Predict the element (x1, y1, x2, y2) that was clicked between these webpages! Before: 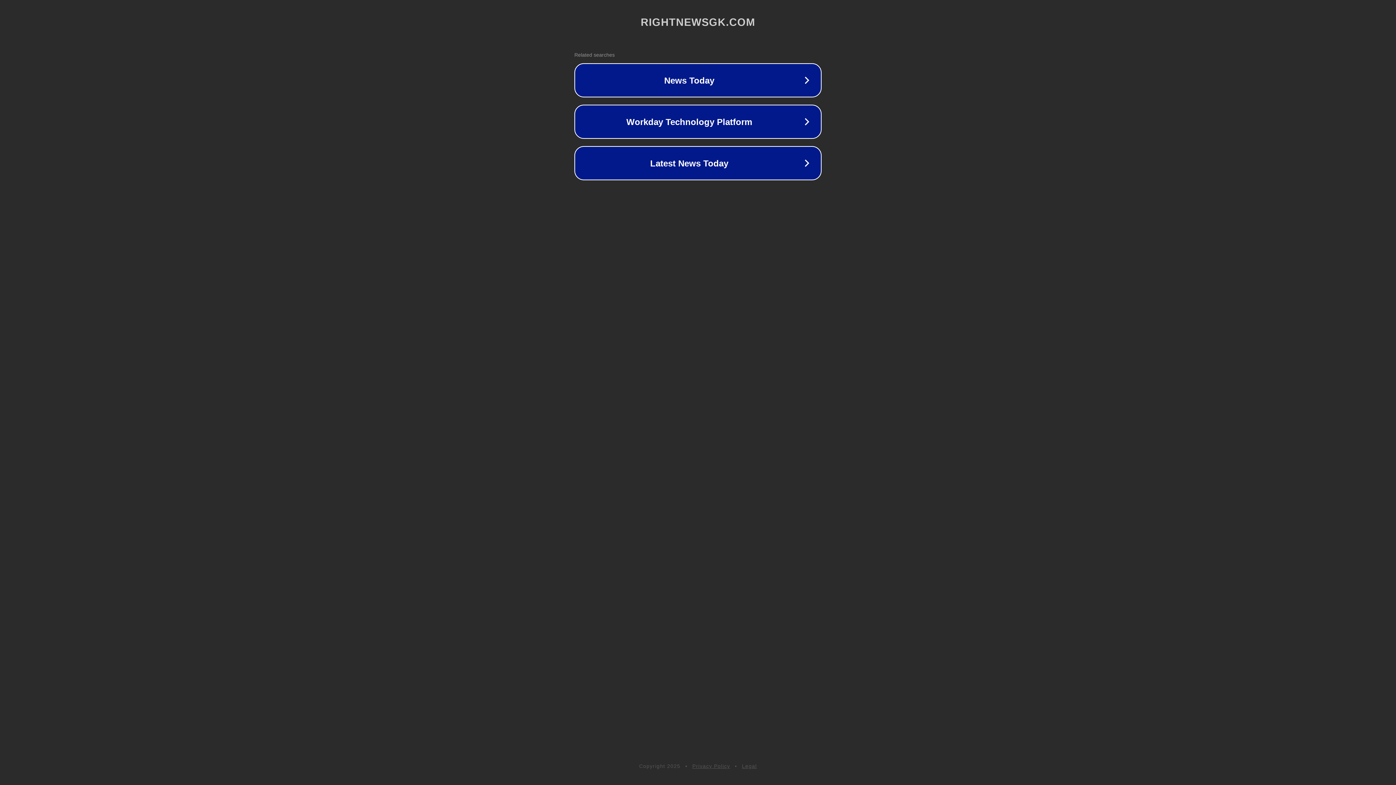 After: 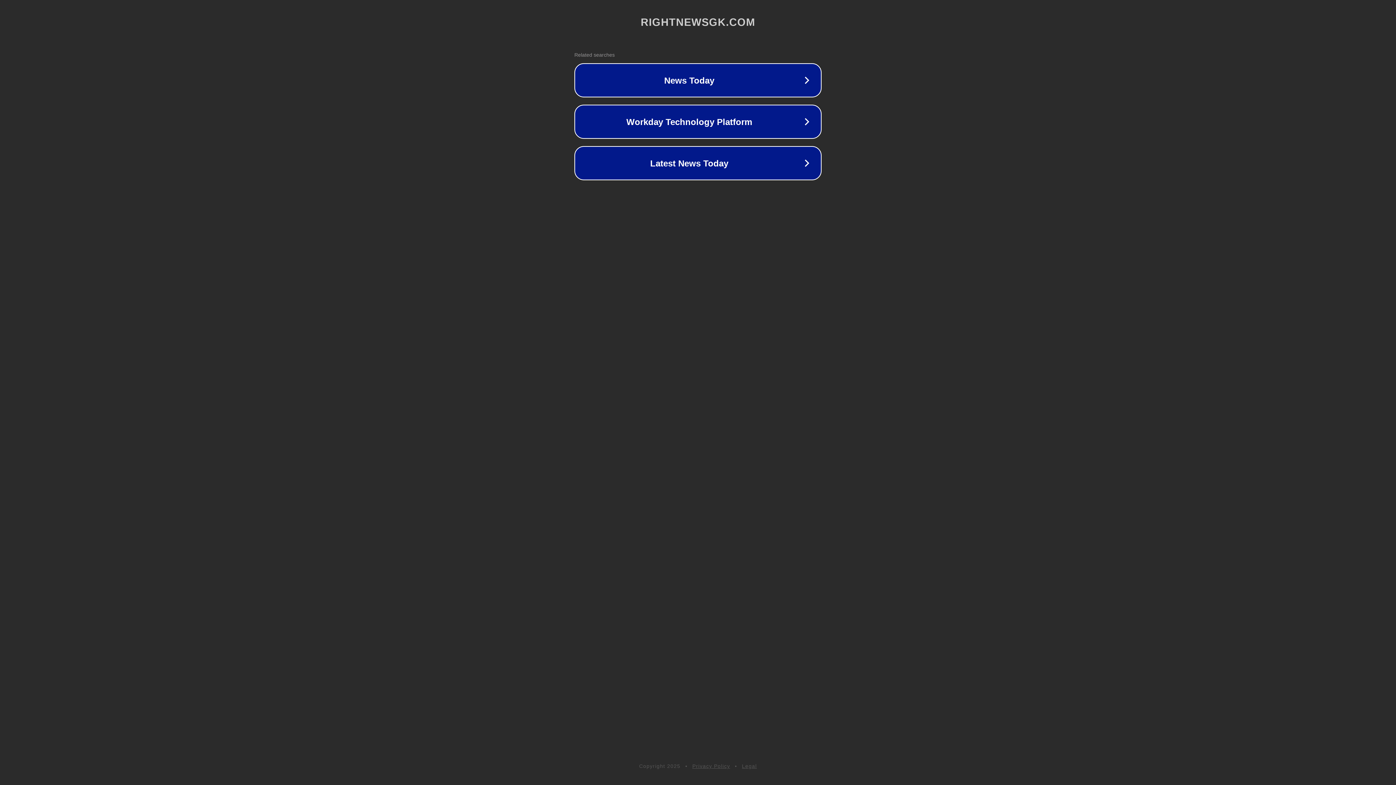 Action: bbox: (742, 763, 757, 769) label: Legal